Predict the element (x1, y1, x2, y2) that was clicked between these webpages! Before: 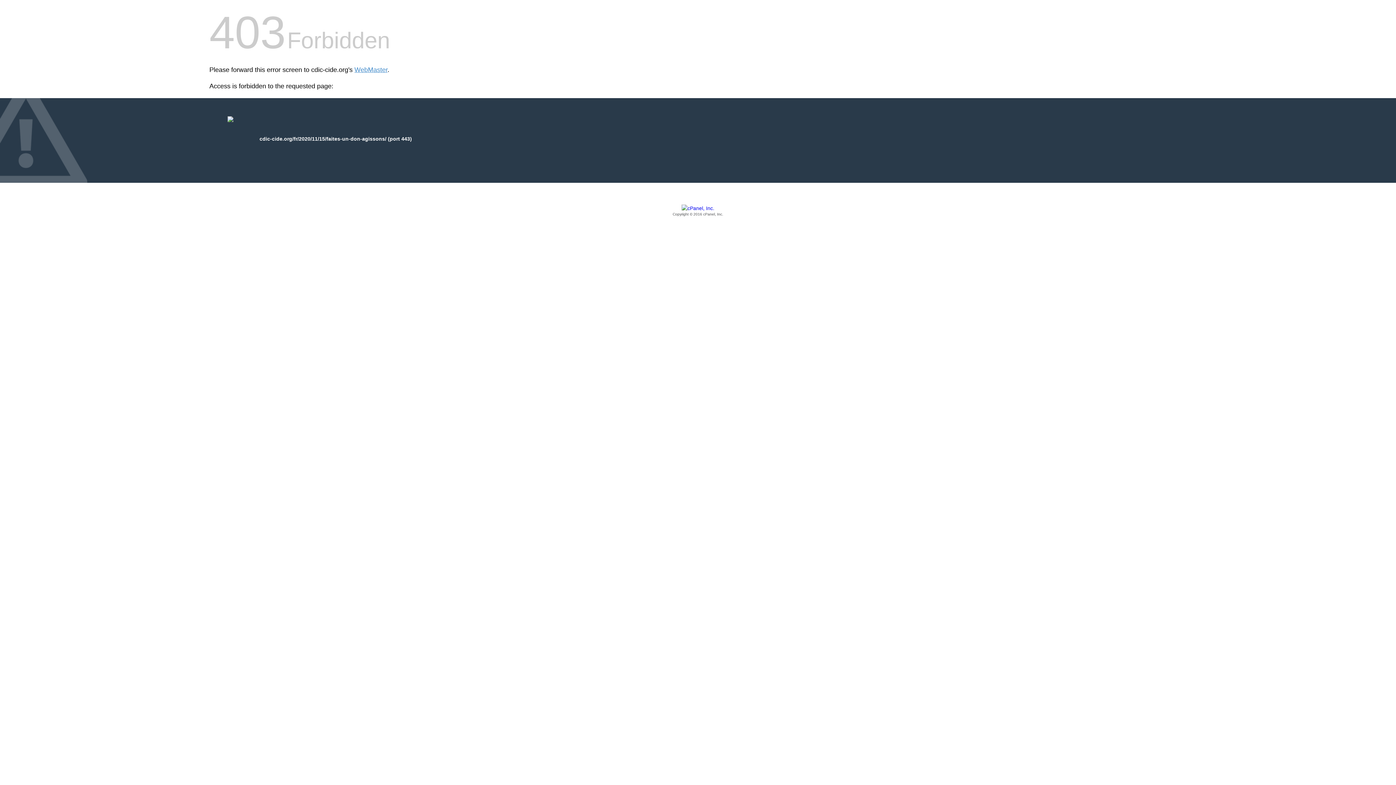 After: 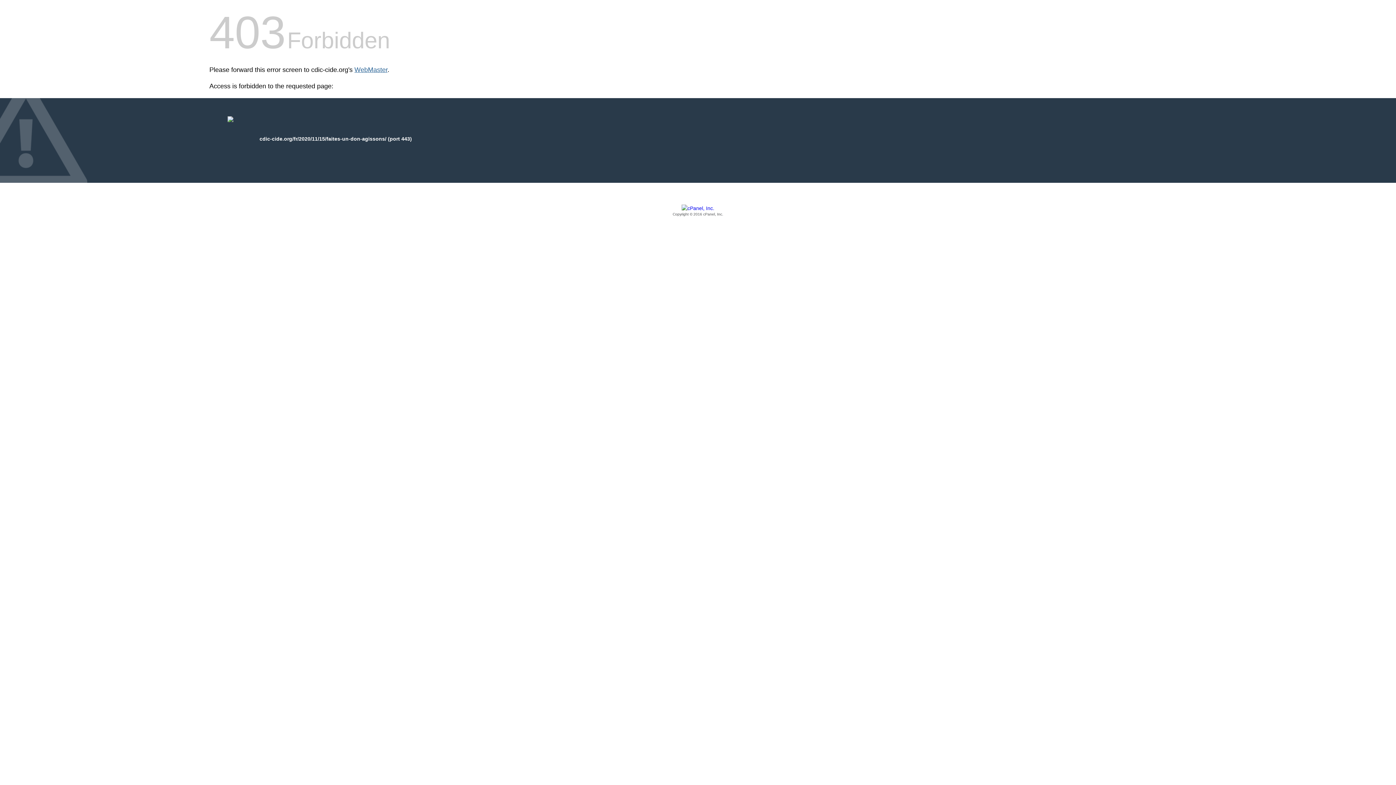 Action: label: WebMaster bbox: (354, 66, 387, 73)